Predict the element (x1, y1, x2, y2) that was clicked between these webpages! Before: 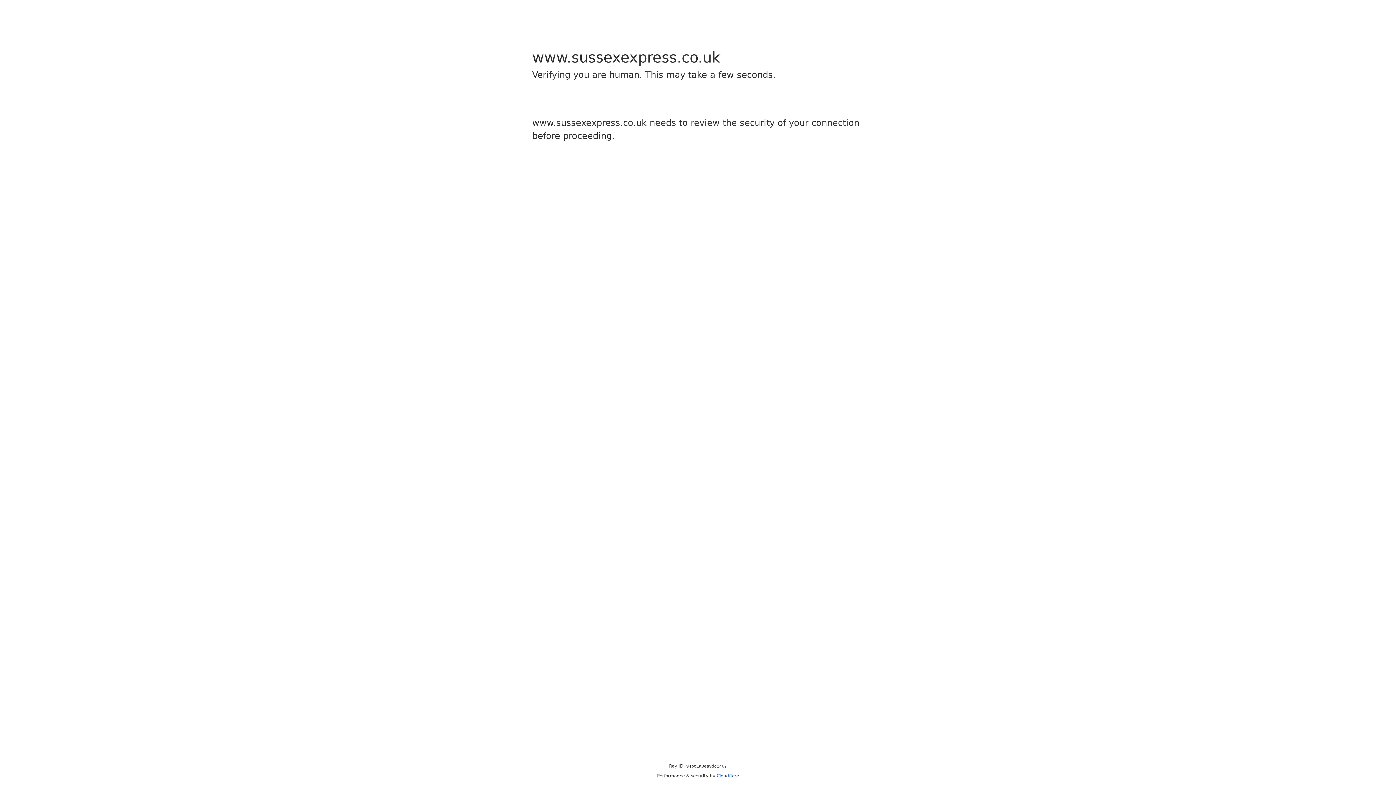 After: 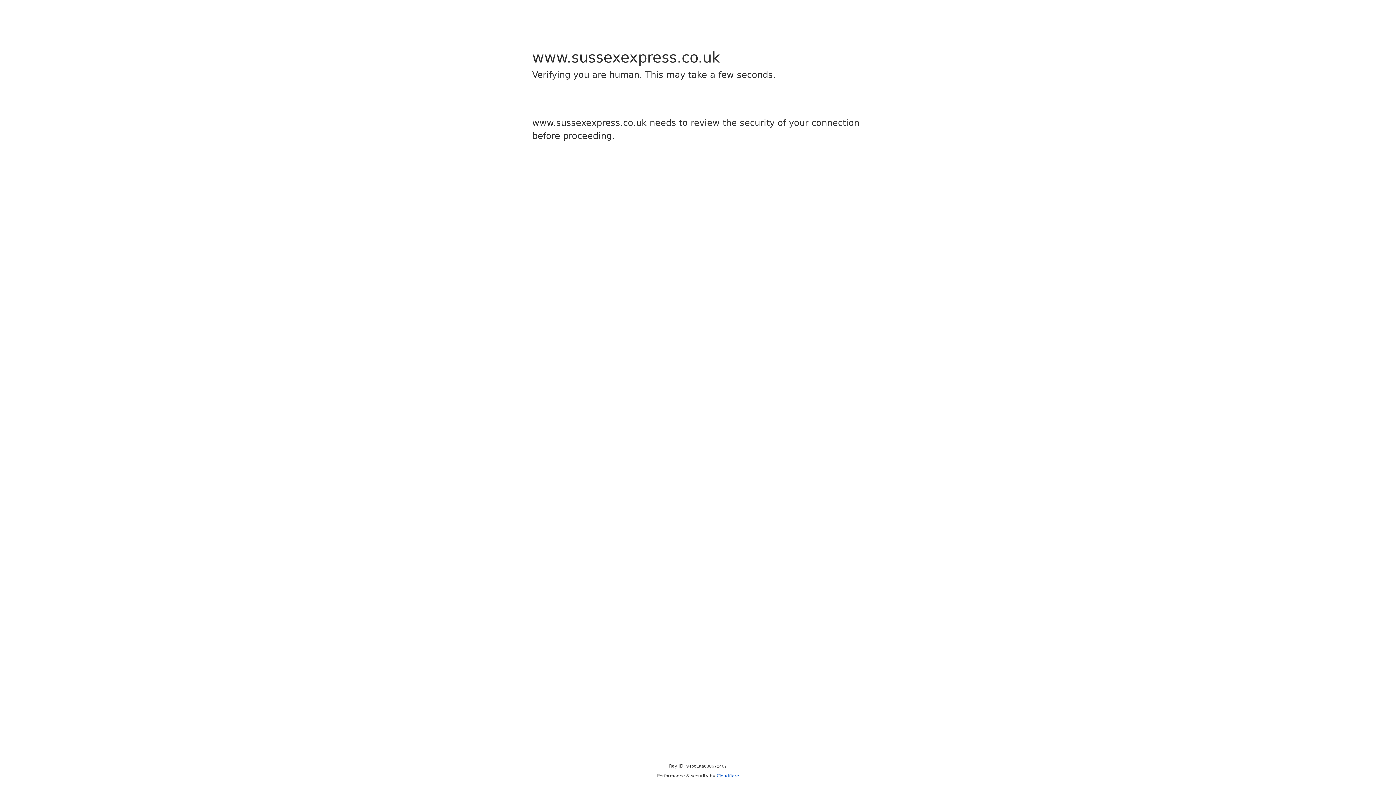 Action: label: Cloudflare bbox: (716, 773, 739, 778)